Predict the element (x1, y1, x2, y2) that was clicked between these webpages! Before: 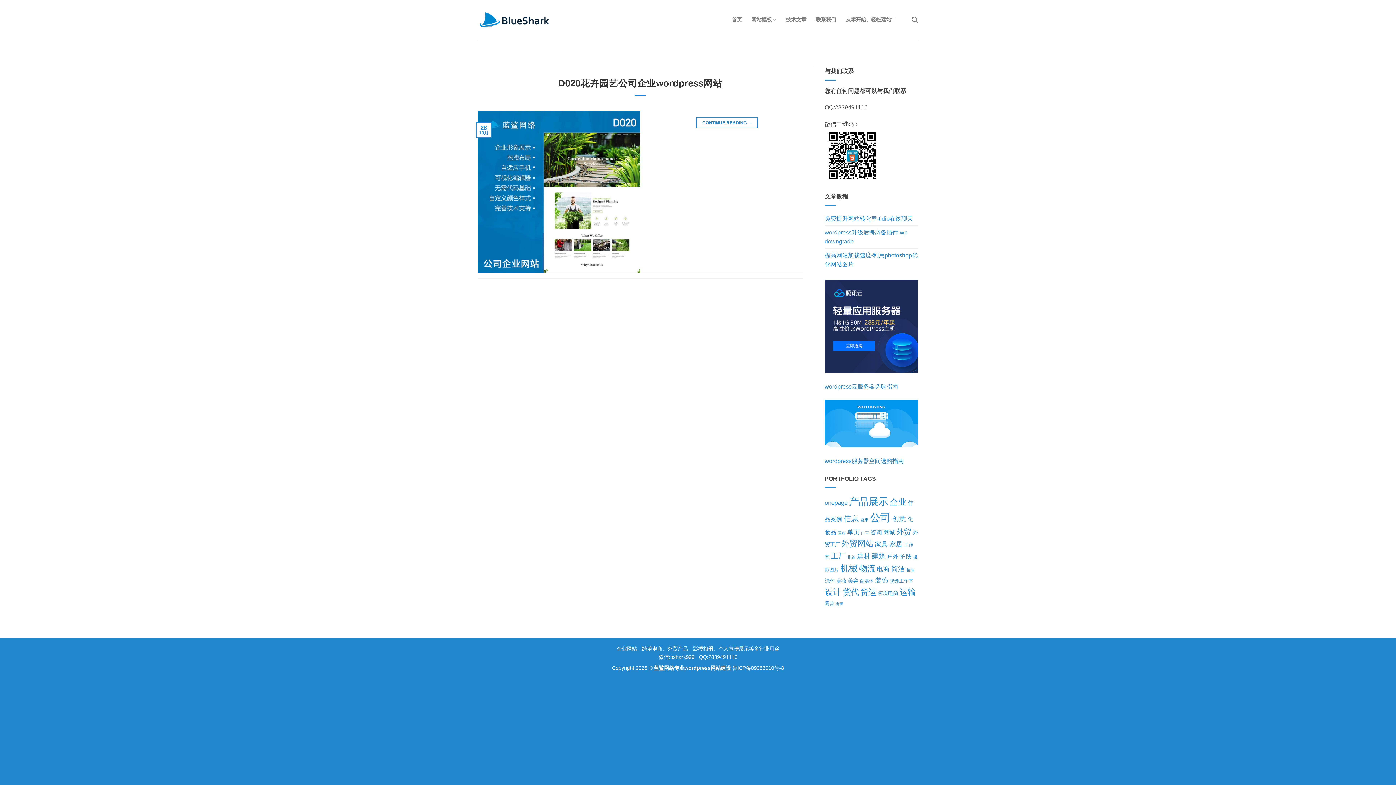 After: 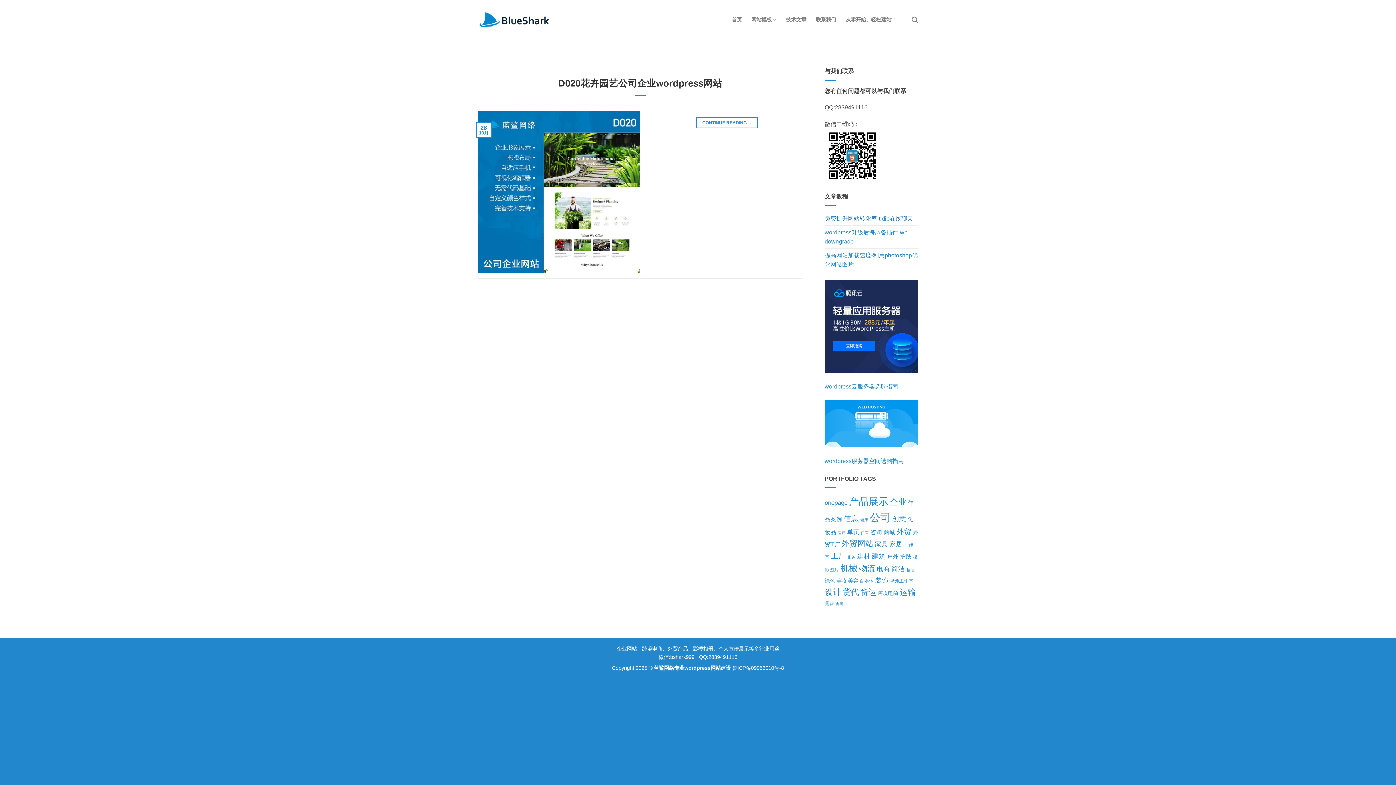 Action: label: 免费提升网站转化率-tidio在线聊天 bbox: (824, 211, 913, 225)